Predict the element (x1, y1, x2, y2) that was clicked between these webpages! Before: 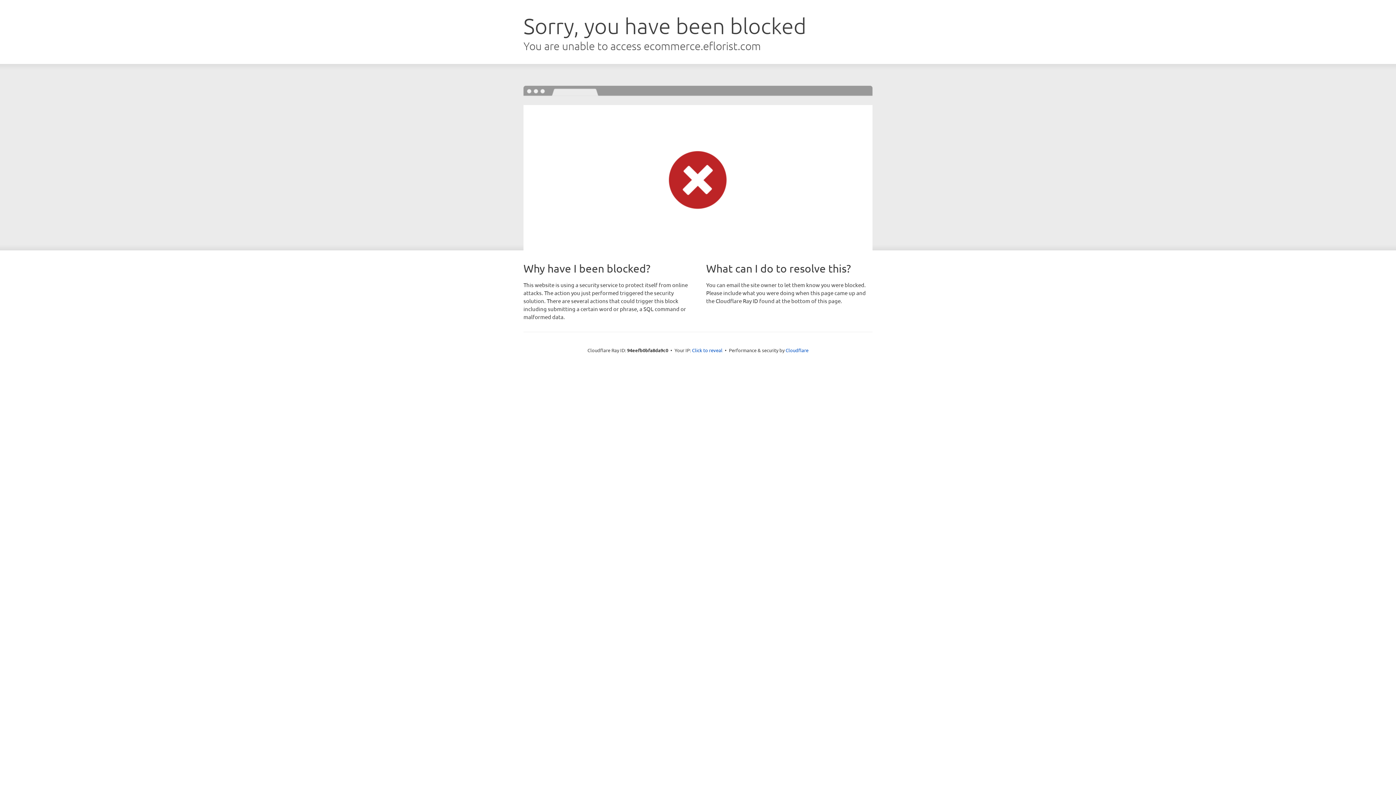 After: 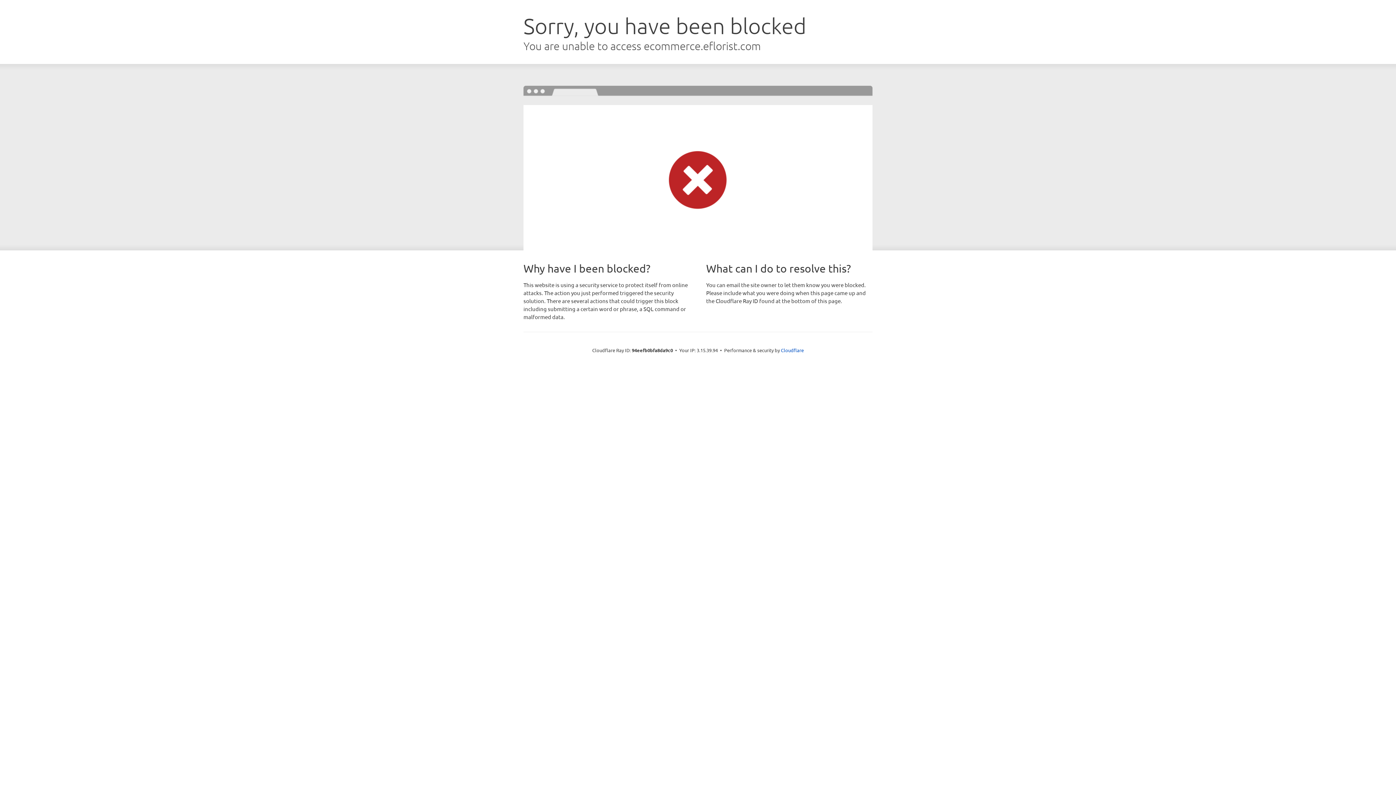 Action: label: Click to reveal bbox: (692, 346, 722, 353)